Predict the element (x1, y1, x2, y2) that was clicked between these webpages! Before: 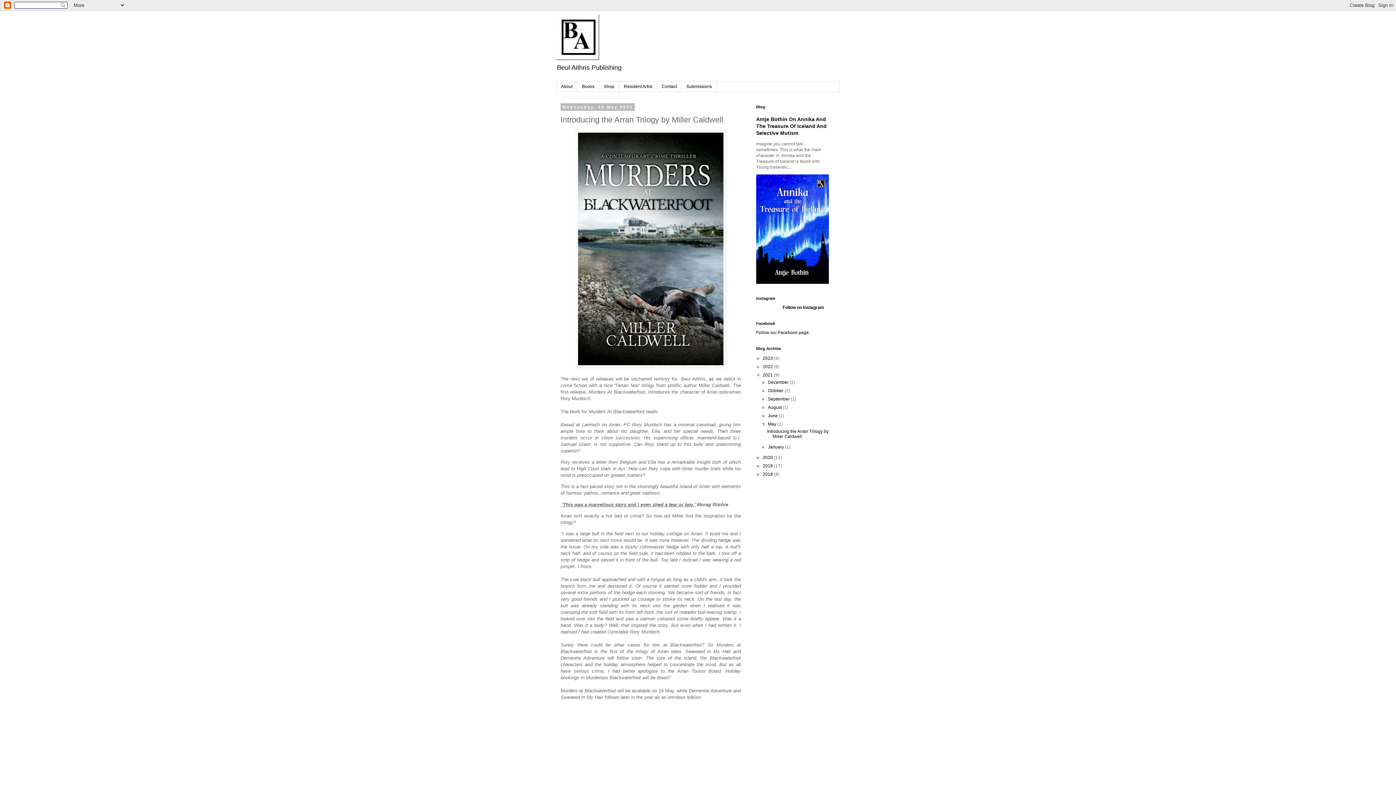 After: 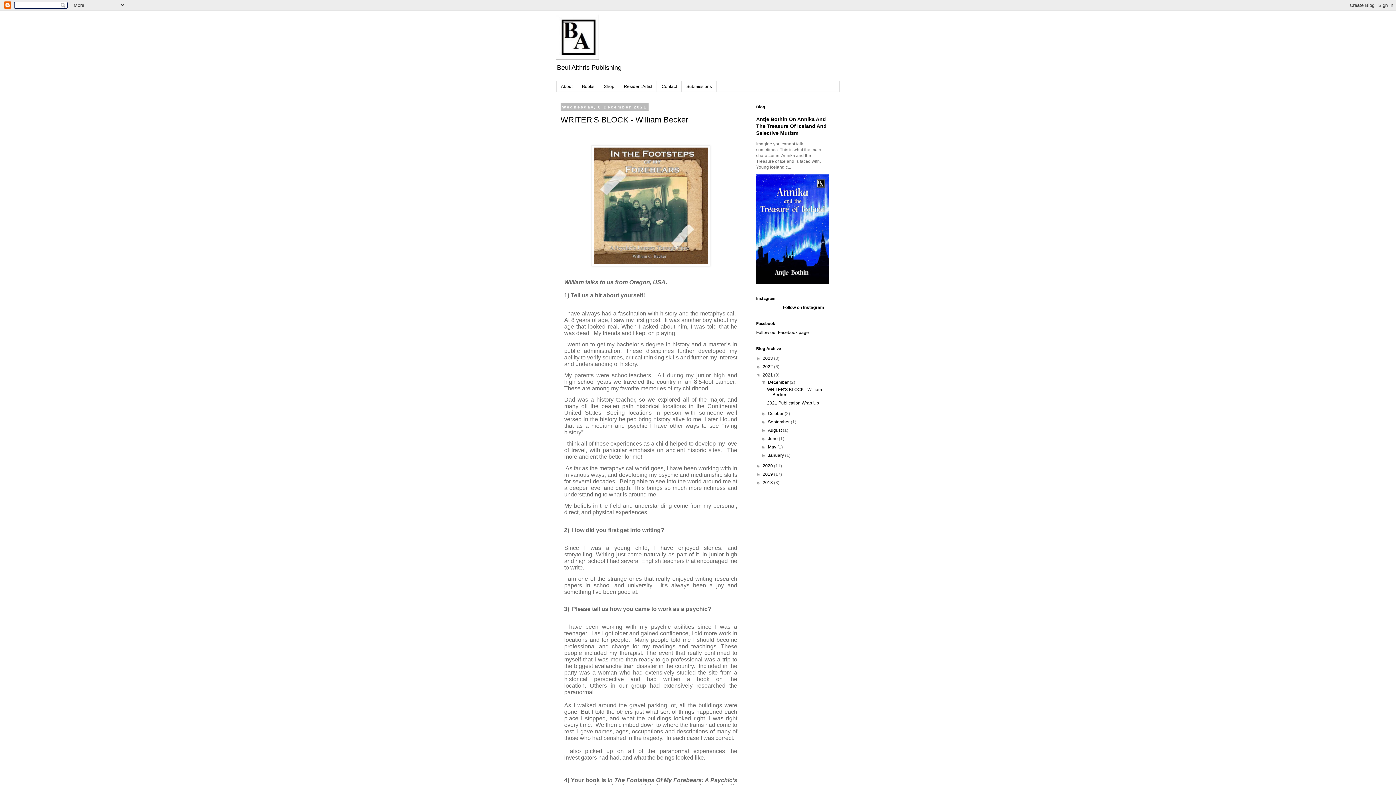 Action: label: 2021  bbox: (762, 372, 774, 377)